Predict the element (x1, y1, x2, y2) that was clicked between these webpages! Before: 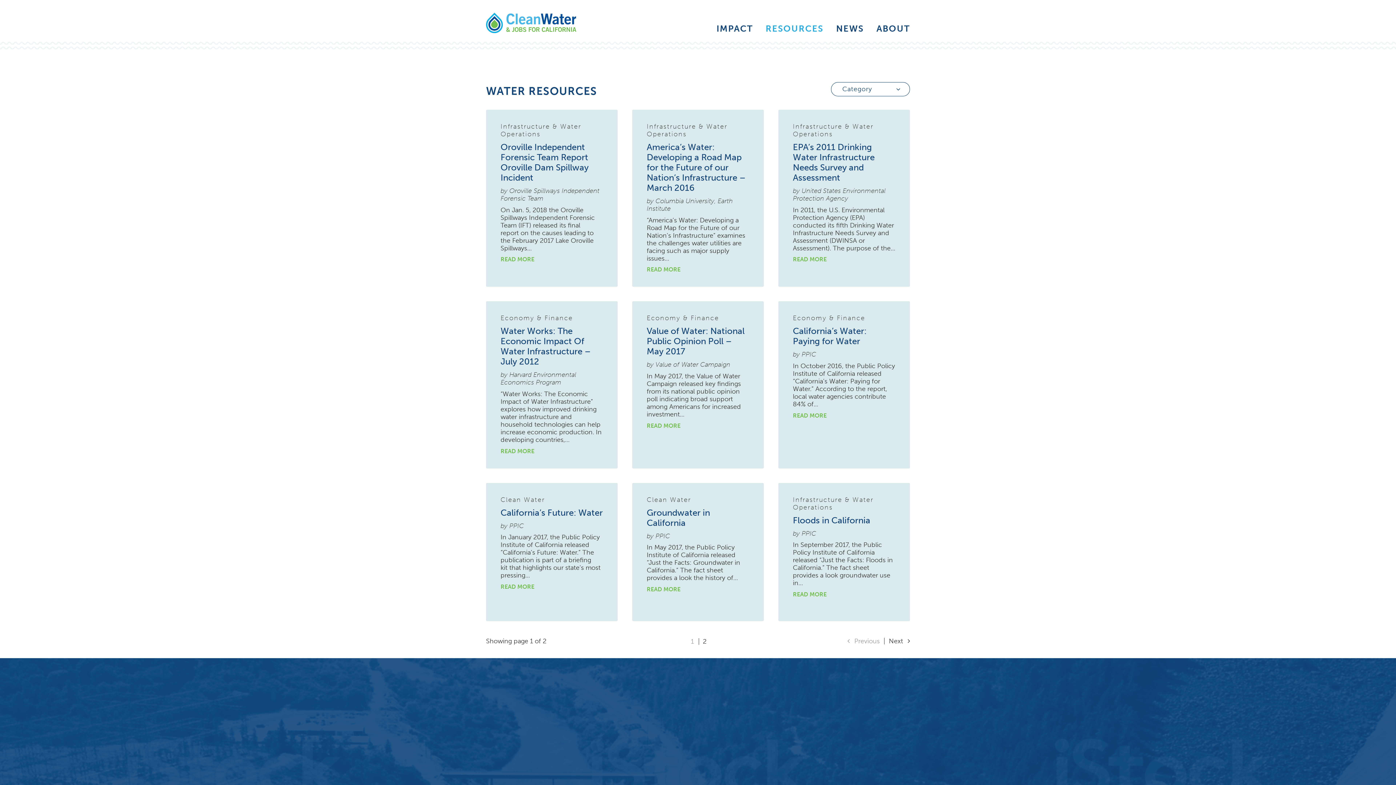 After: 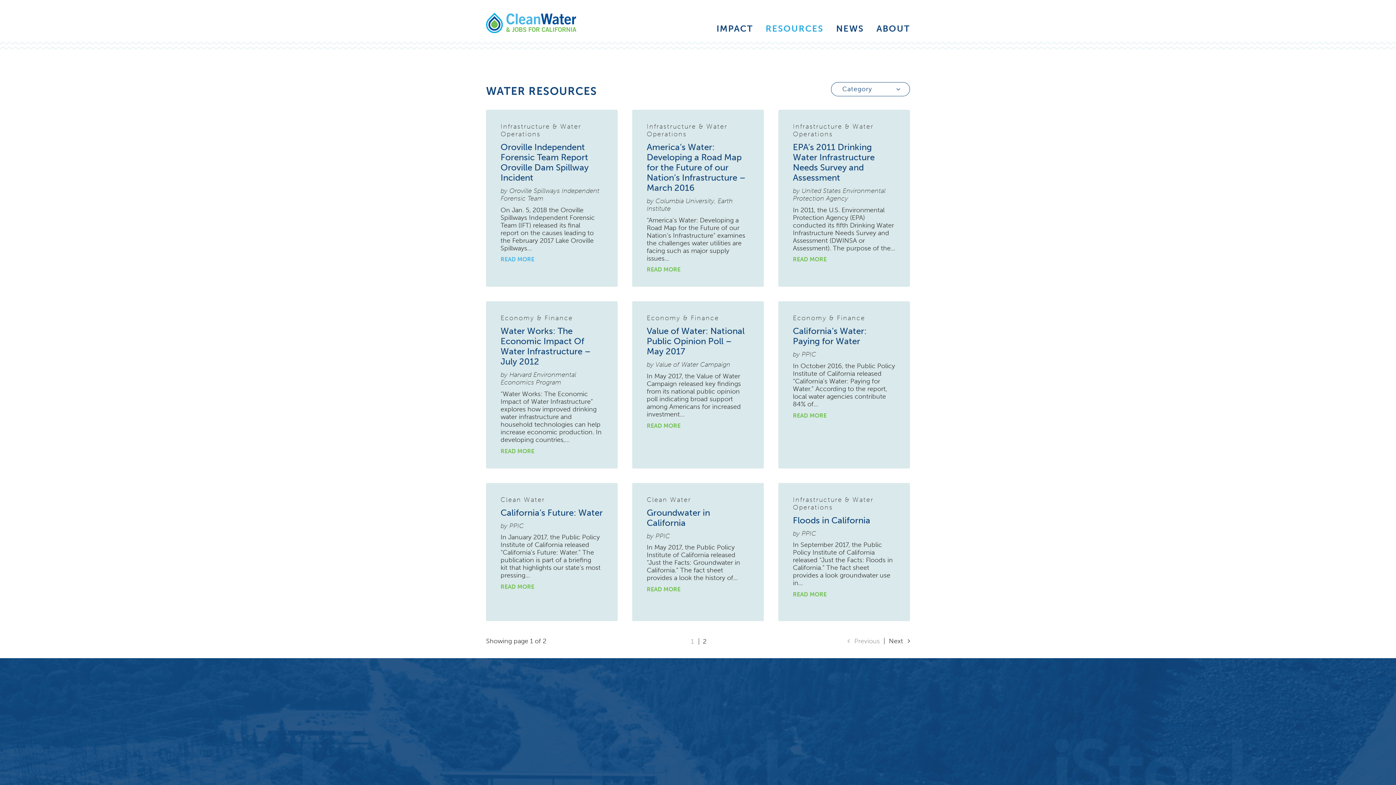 Action: label: READ MORE (opens in a new tab) bbox: (500, 256, 534, 263)